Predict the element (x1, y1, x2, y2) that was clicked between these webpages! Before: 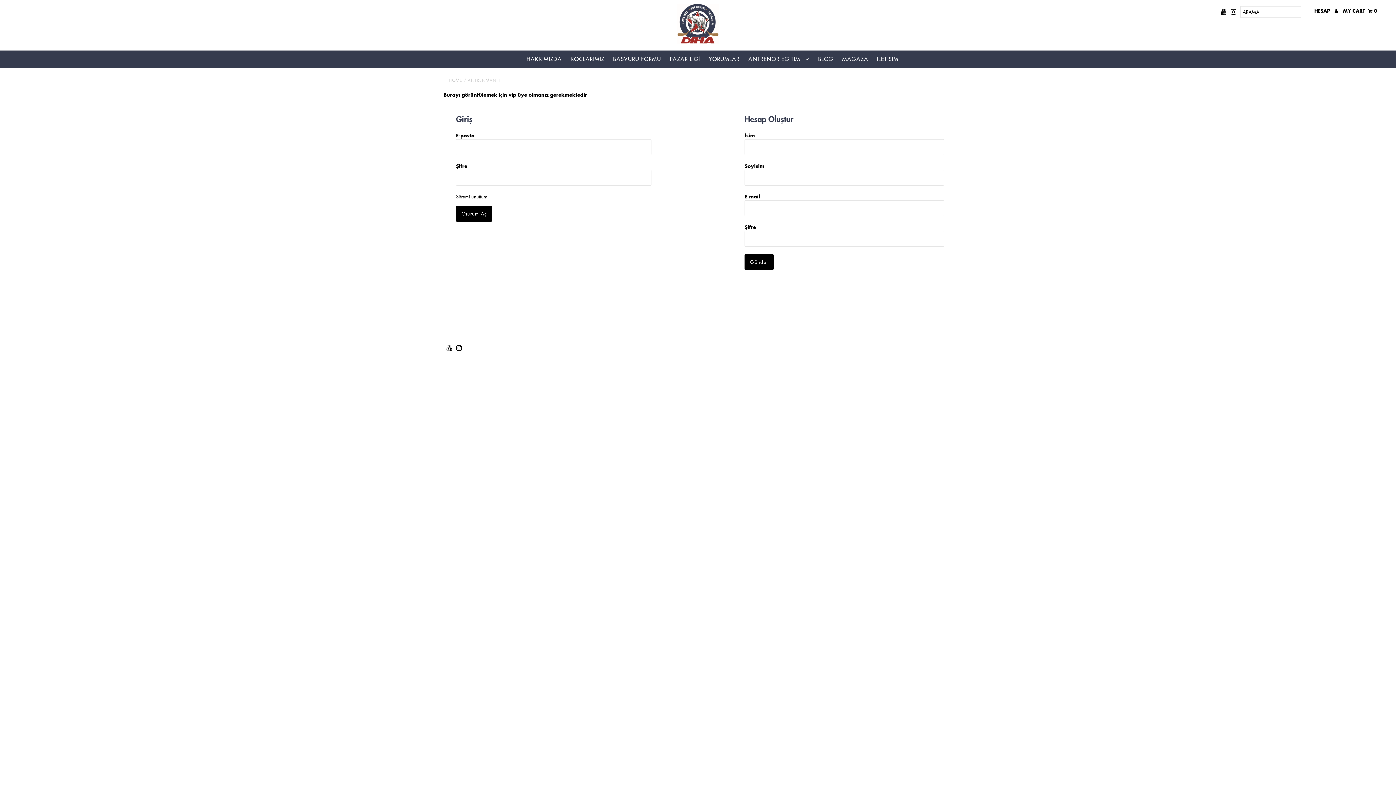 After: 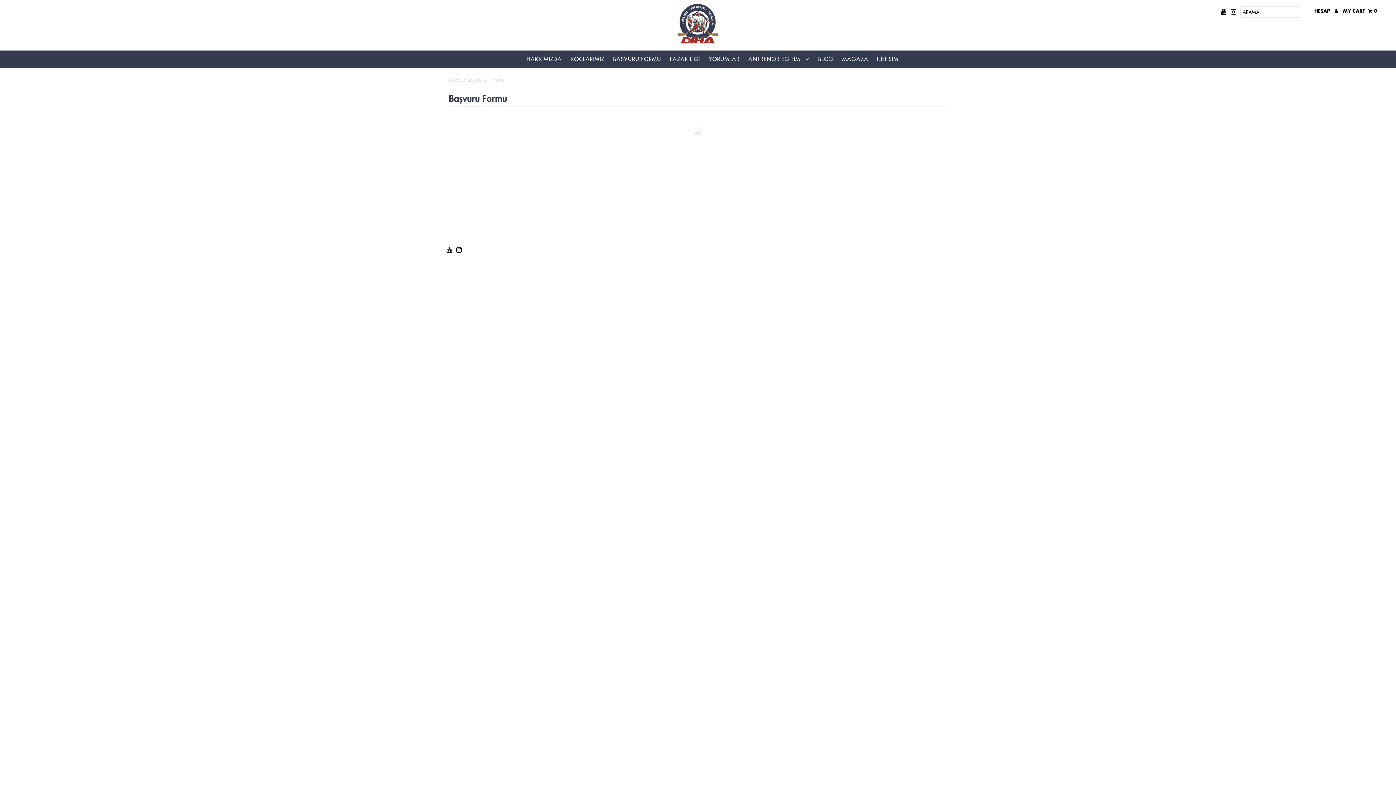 Action: label: BASVURU FORMU bbox: (609, 50, 664, 67)